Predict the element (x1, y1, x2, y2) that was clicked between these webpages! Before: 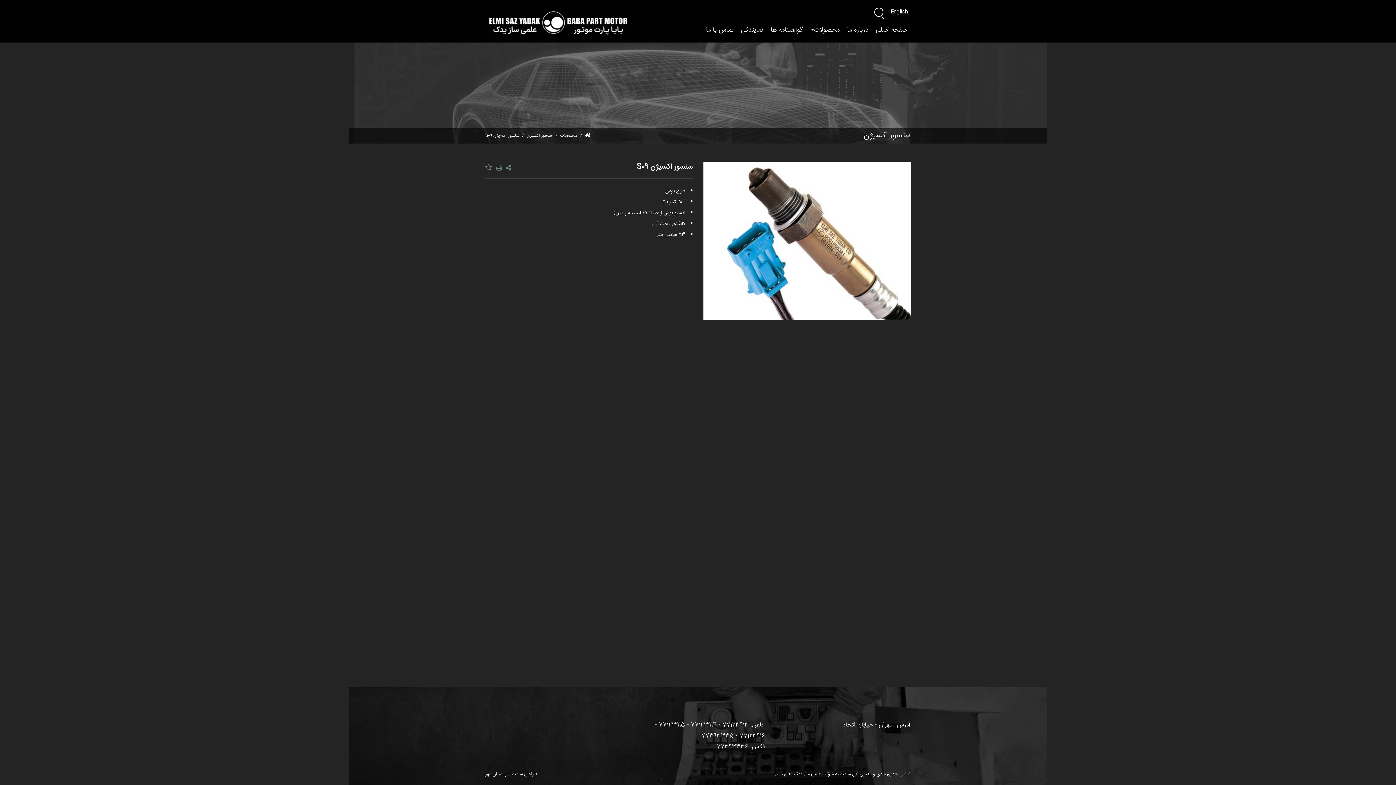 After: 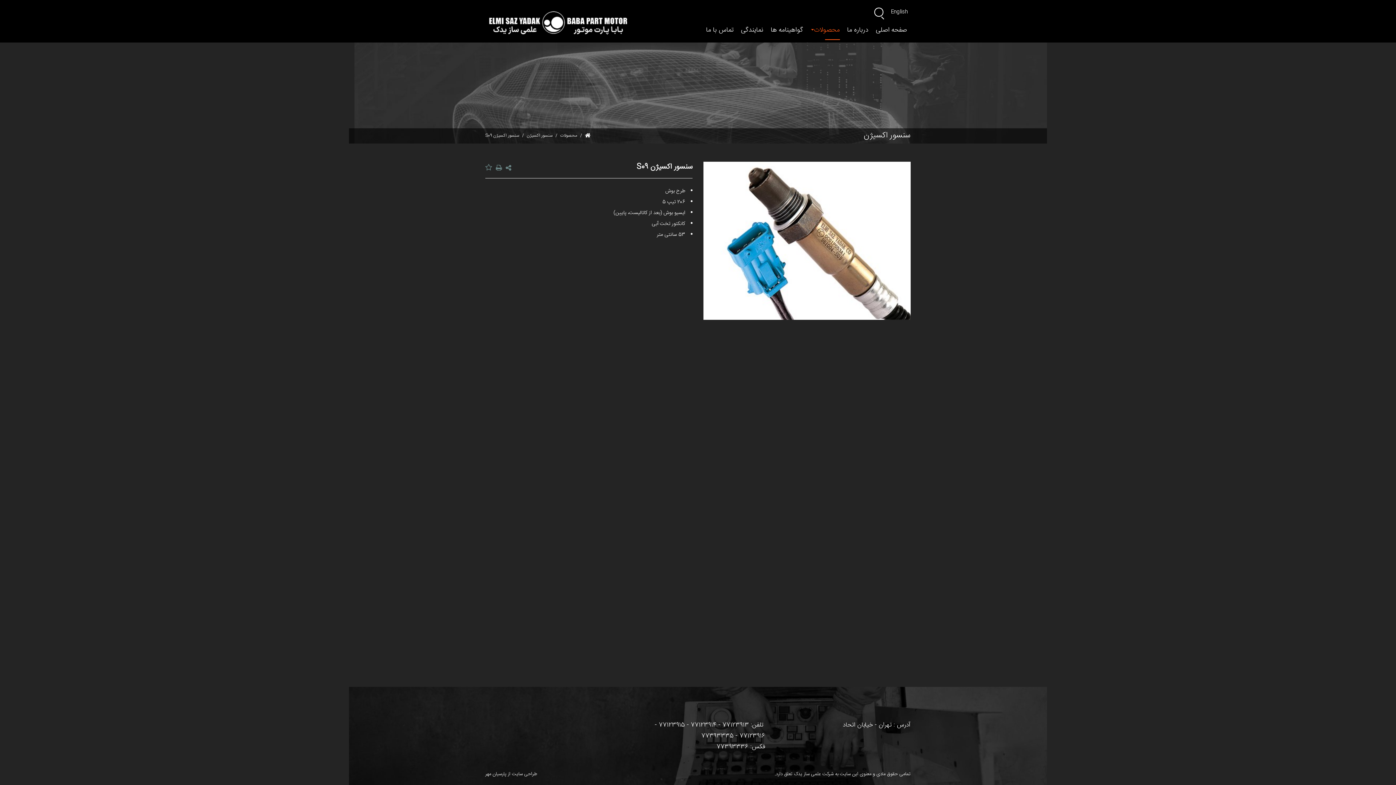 Action: bbox: (810, 17, 840, 42) label: محصولات